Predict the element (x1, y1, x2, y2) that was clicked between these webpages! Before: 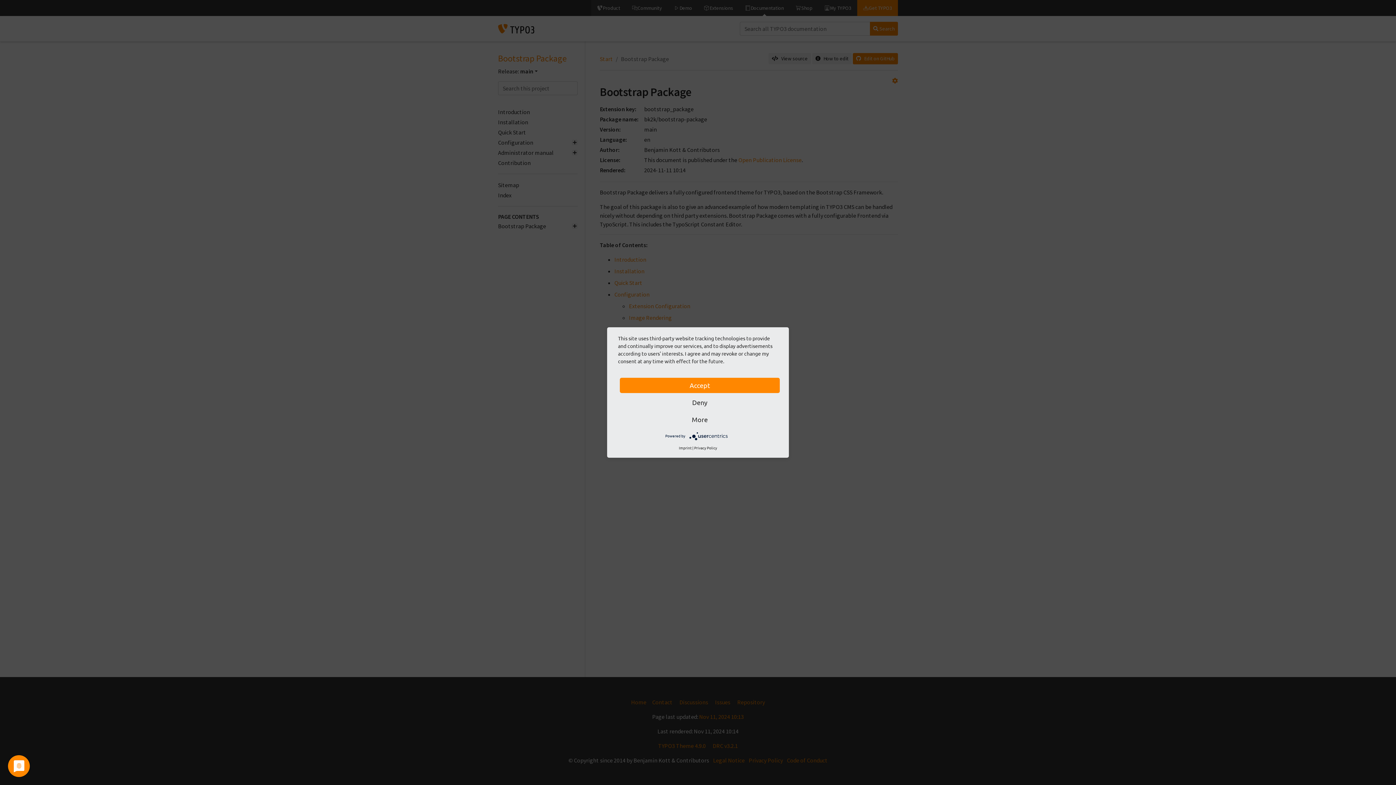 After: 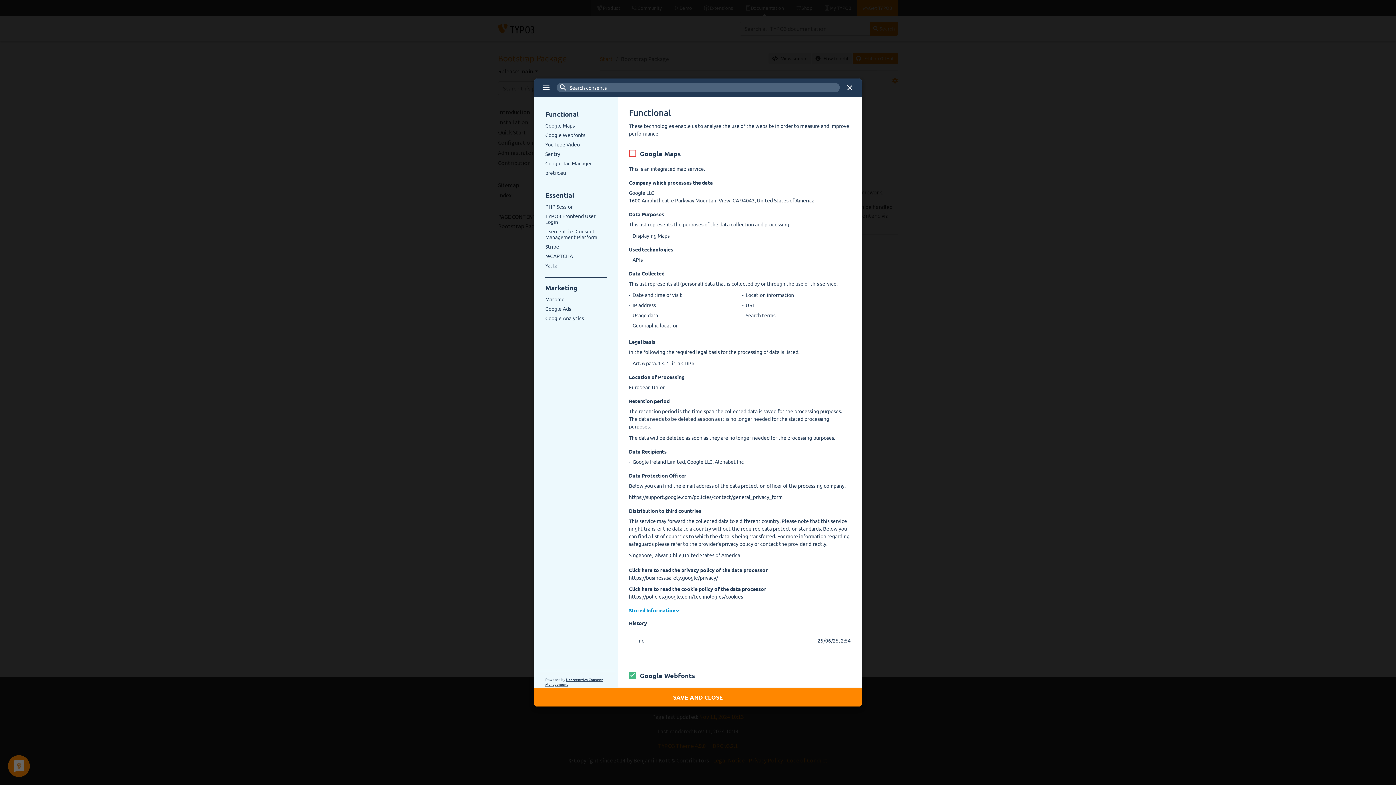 Action: label: More bbox: (620, 412, 780, 427)